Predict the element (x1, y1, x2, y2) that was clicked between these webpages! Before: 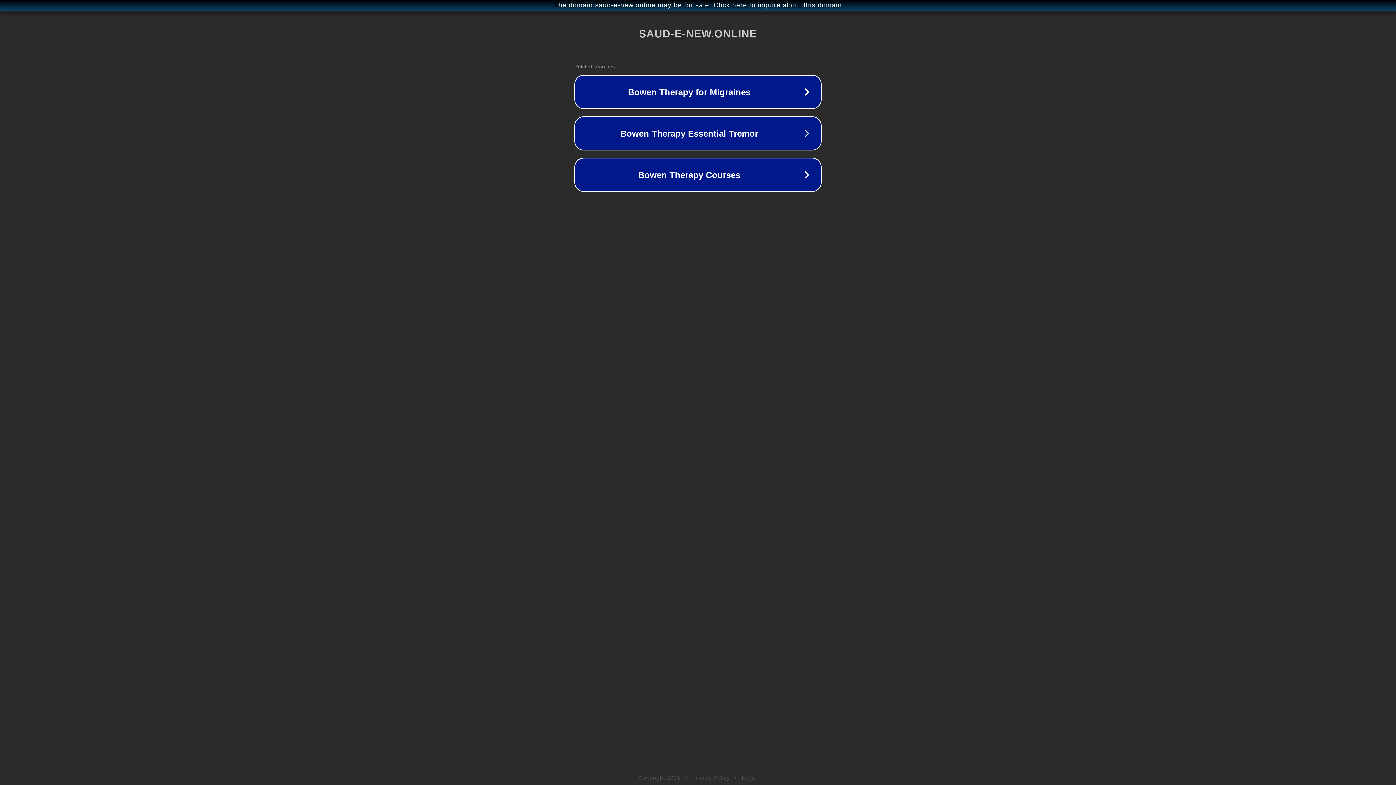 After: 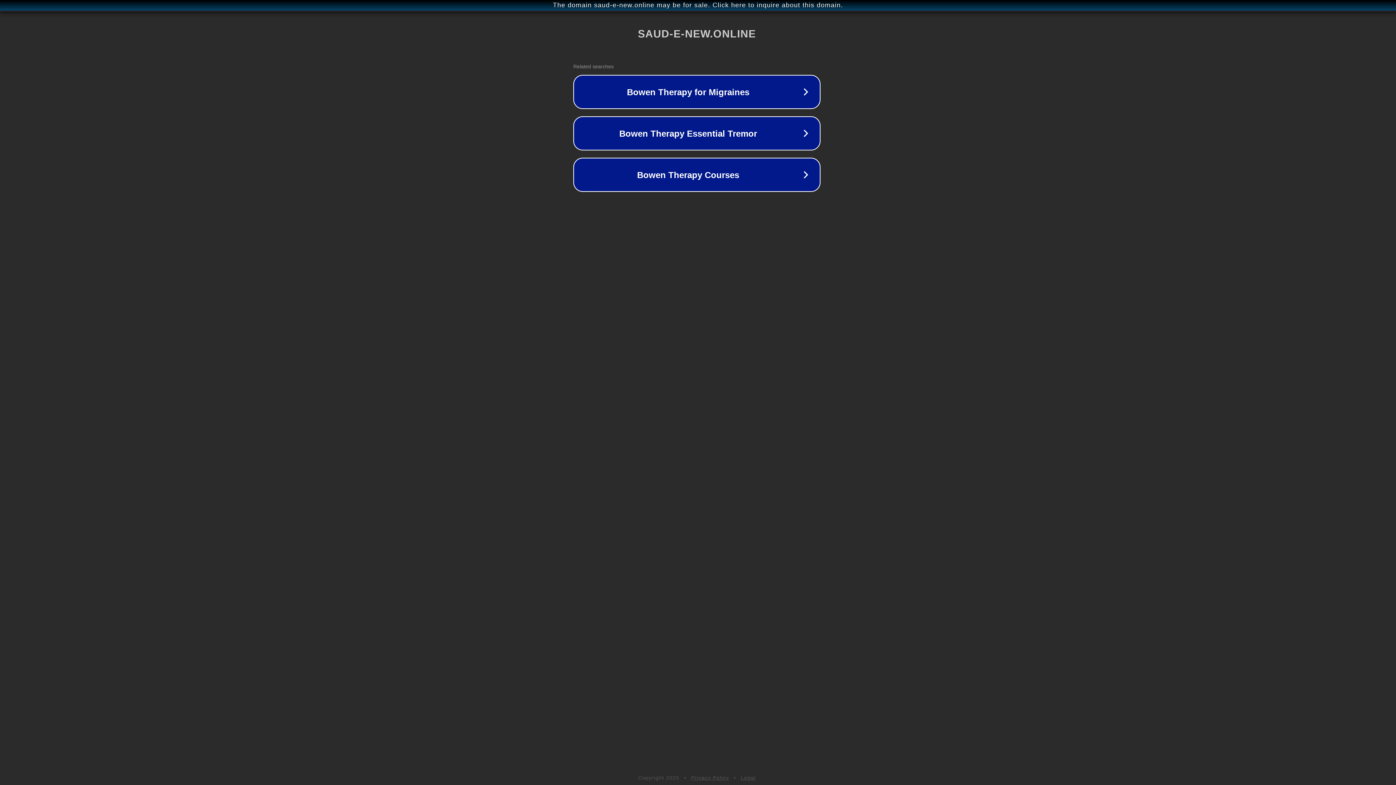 Action: bbox: (1, 1, 1397, 9) label: The domain saud-e-new.online may be for sale. Click here to inquire about this domain.